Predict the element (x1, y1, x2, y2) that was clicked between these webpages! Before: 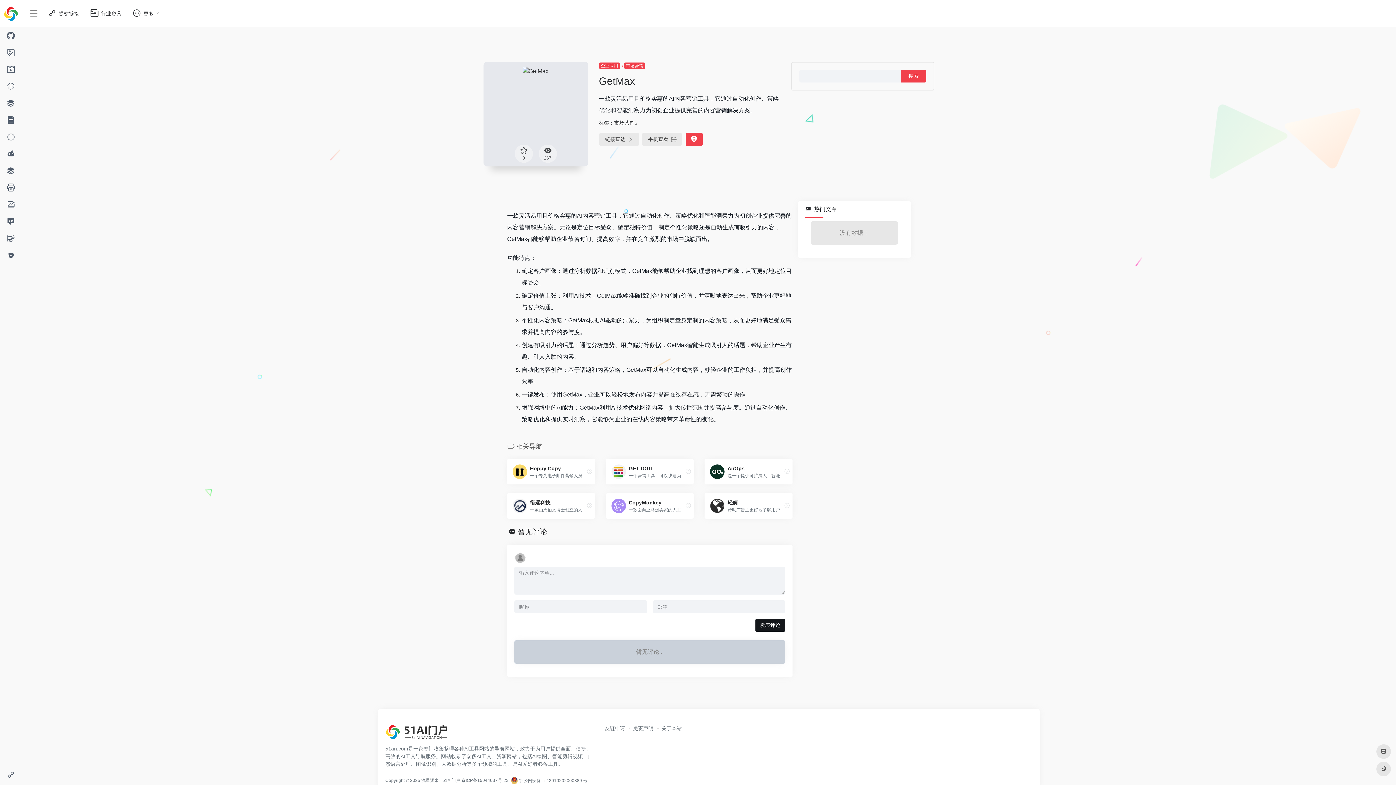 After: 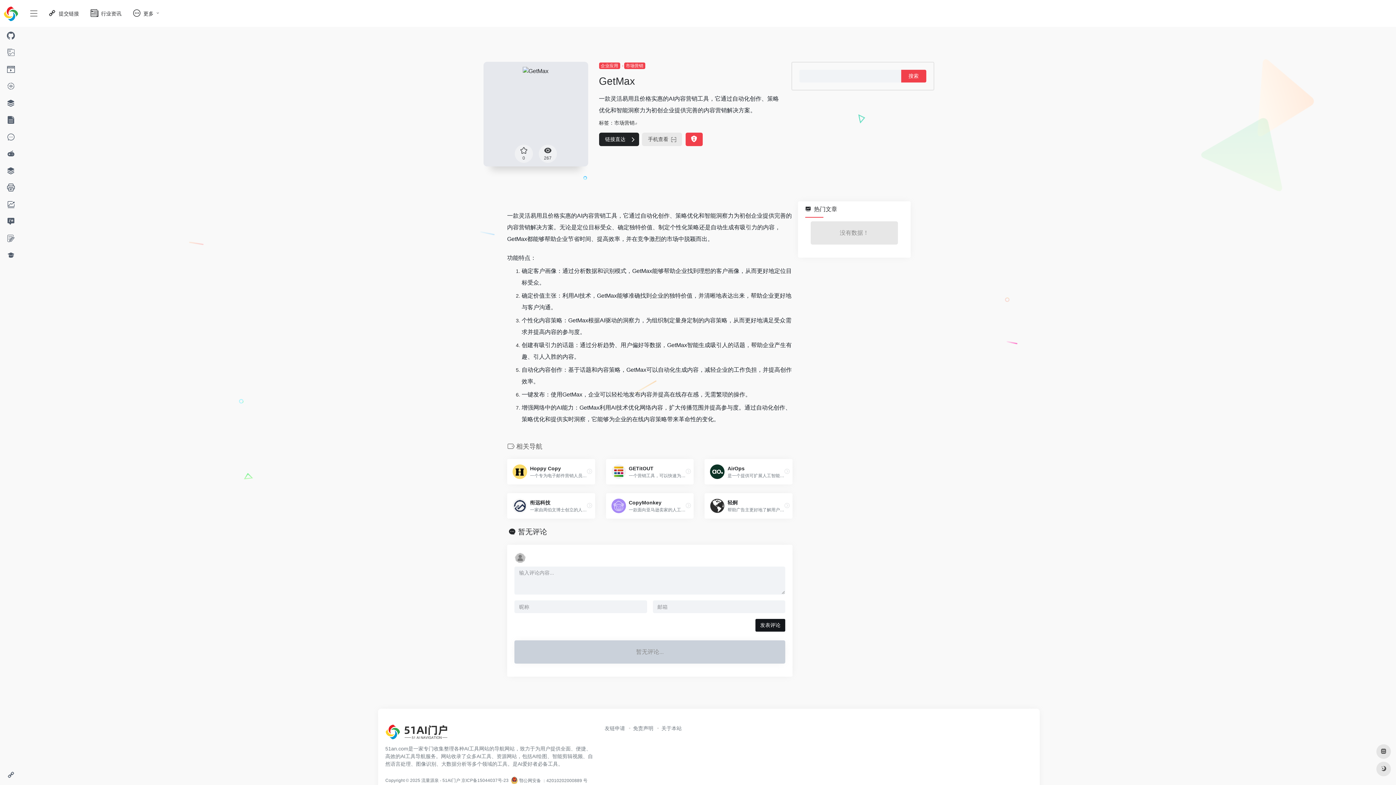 Action: bbox: (599, 132, 639, 146) label: 链接直达